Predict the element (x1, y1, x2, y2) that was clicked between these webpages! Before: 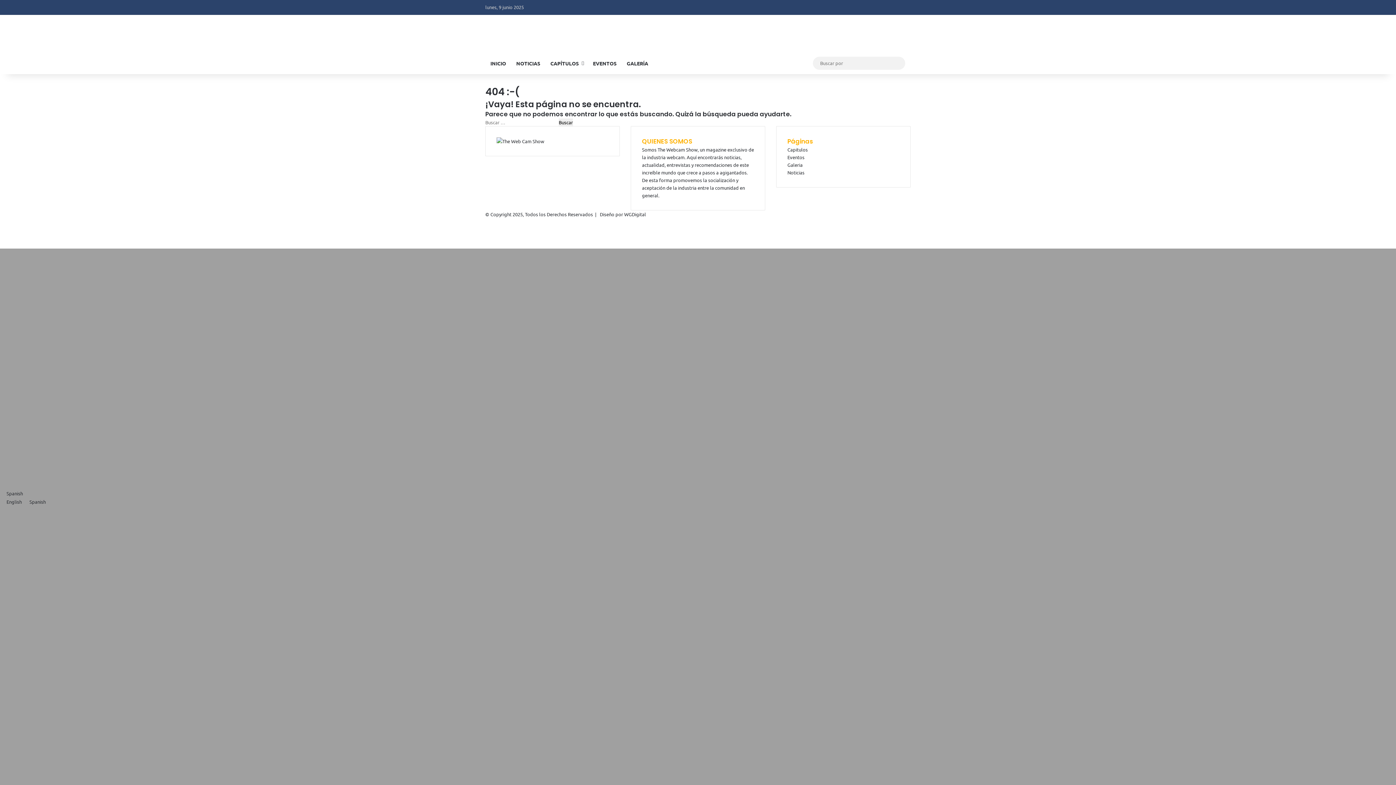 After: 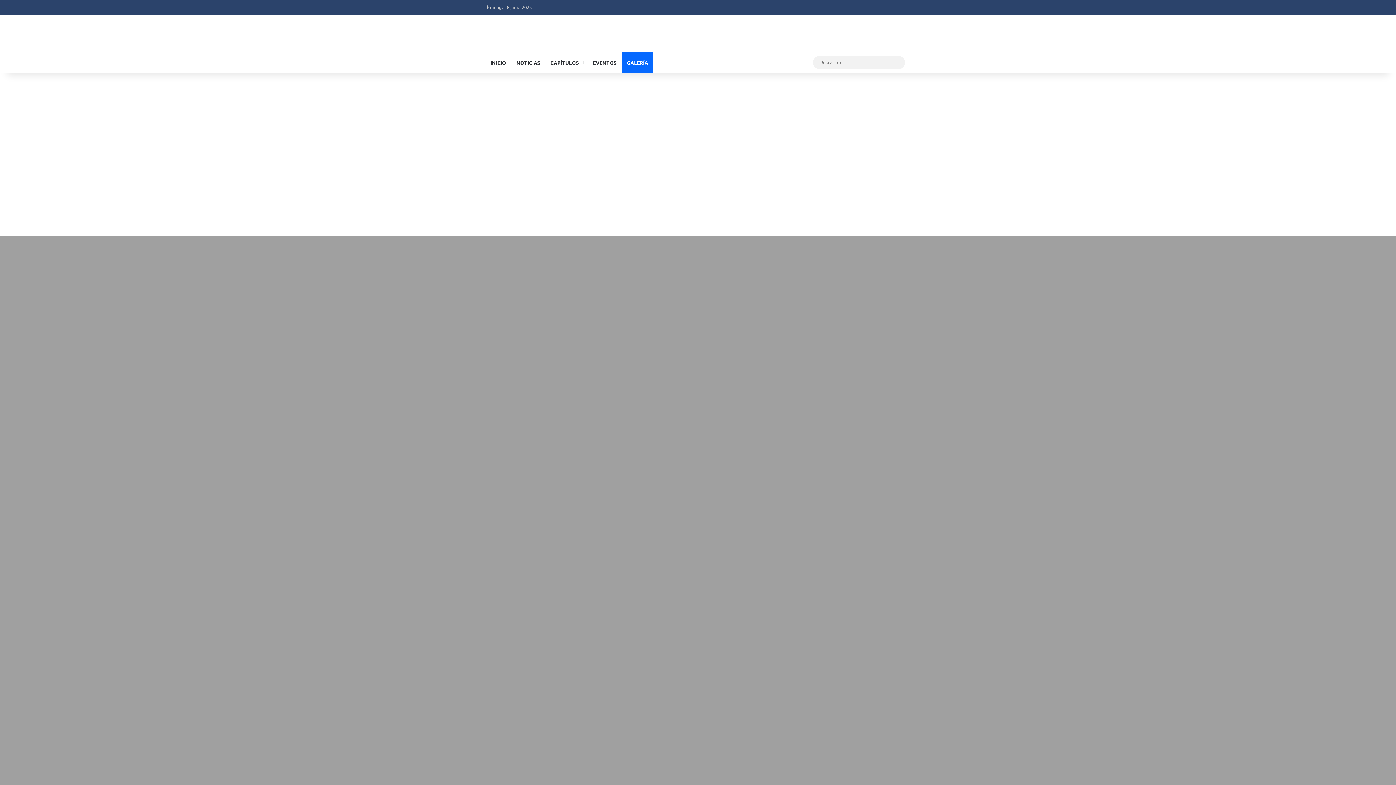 Action: label: GALERÍA bbox: (621, 52, 653, 74)